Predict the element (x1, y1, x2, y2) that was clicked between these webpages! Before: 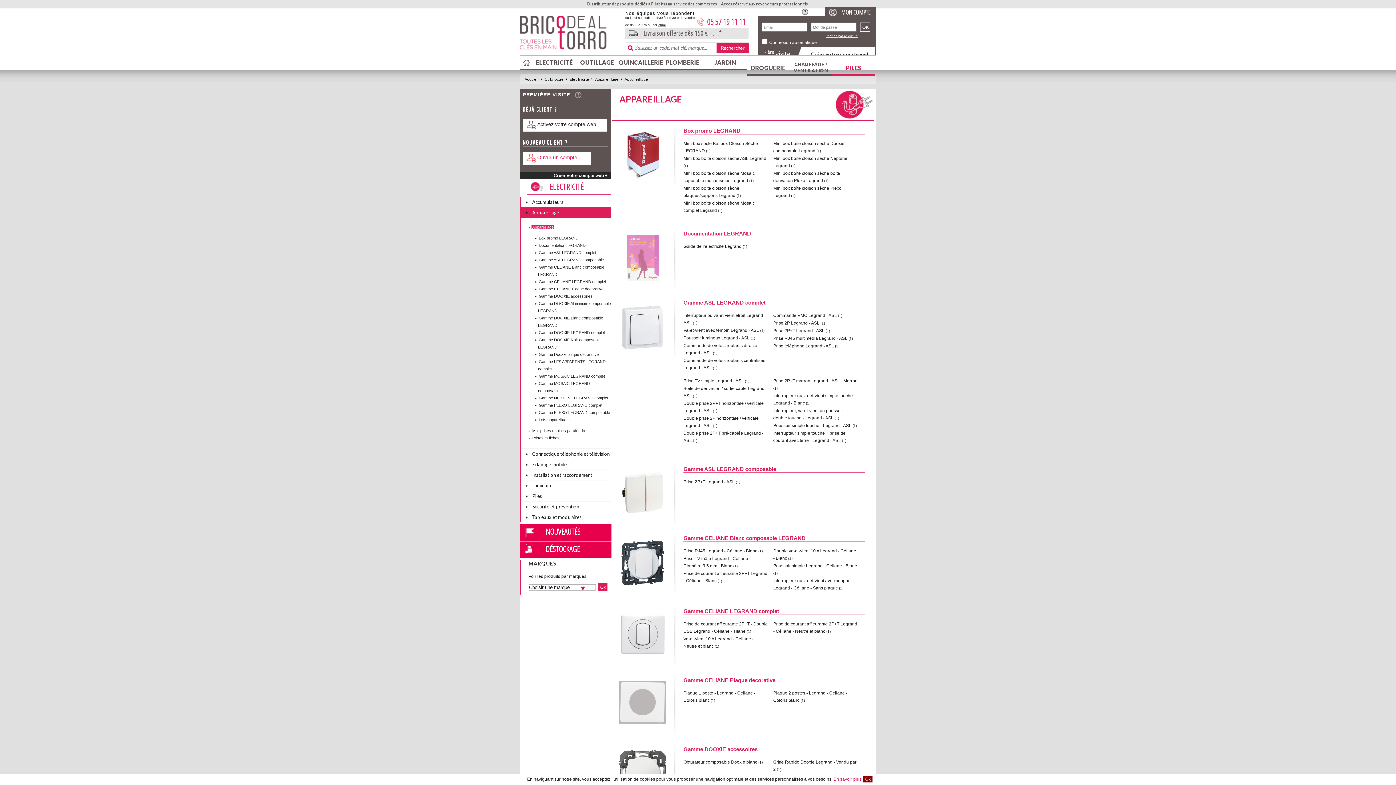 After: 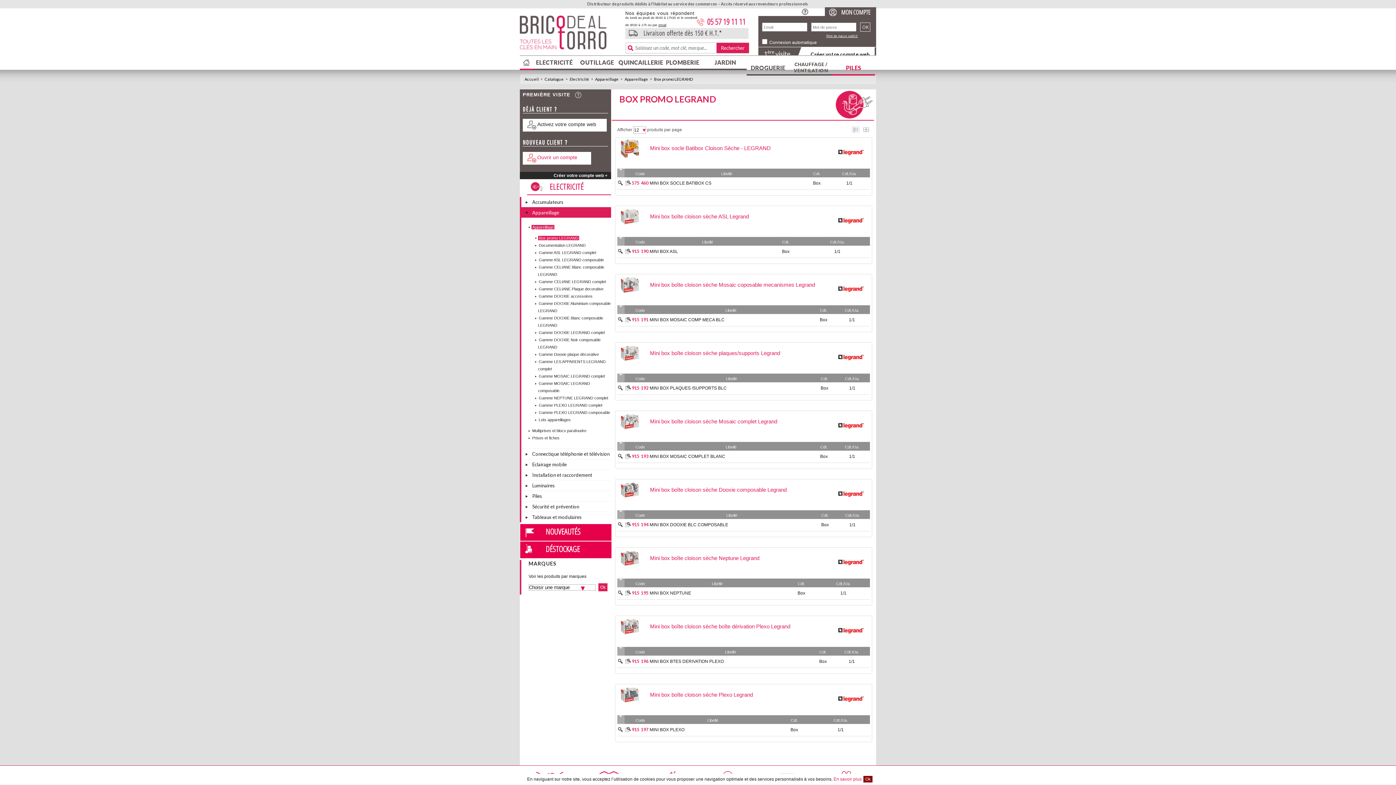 Action: bbox: (538, 236, 579, 240) label: Box promo LEGRAND